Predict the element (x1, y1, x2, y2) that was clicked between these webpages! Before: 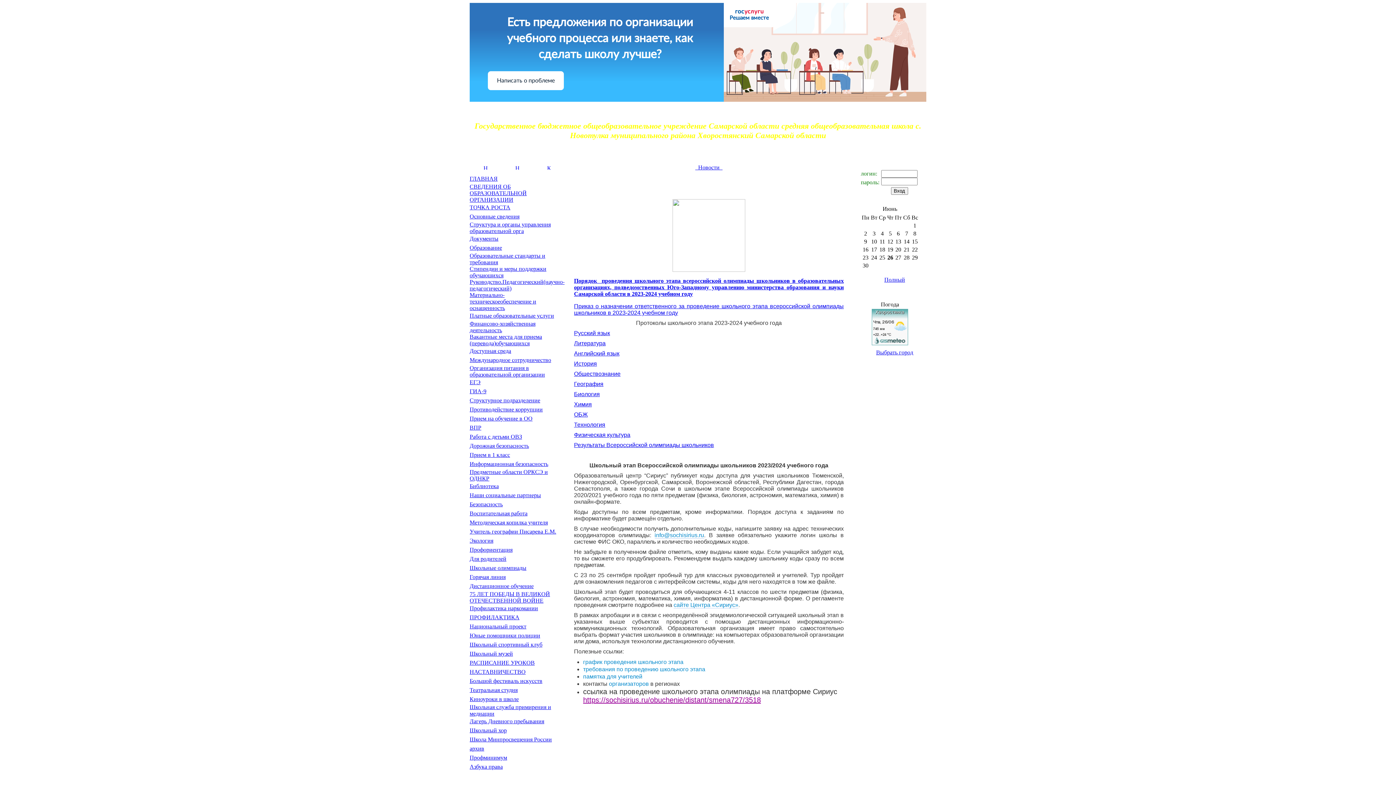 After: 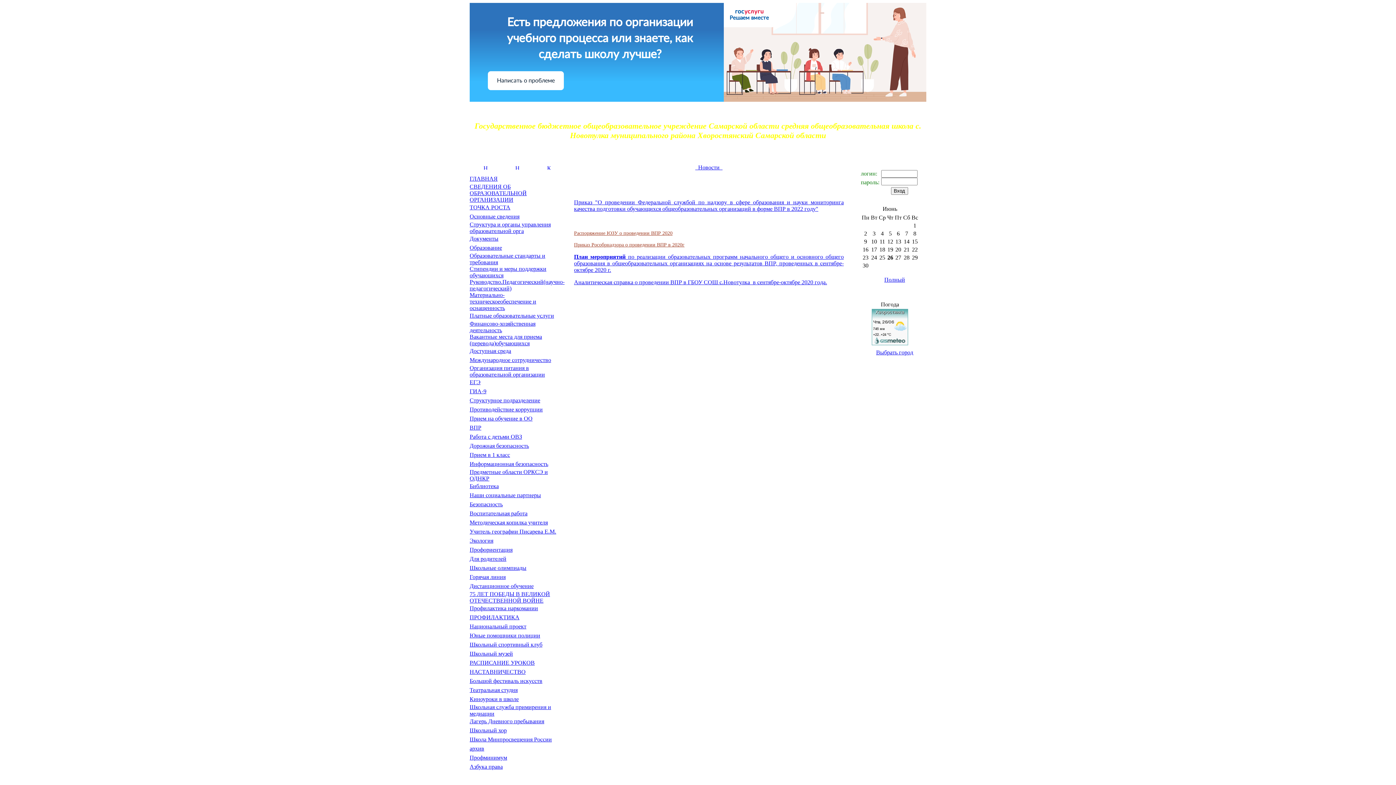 Action: bbox: (469, 424, 481, 430) label: ВПР